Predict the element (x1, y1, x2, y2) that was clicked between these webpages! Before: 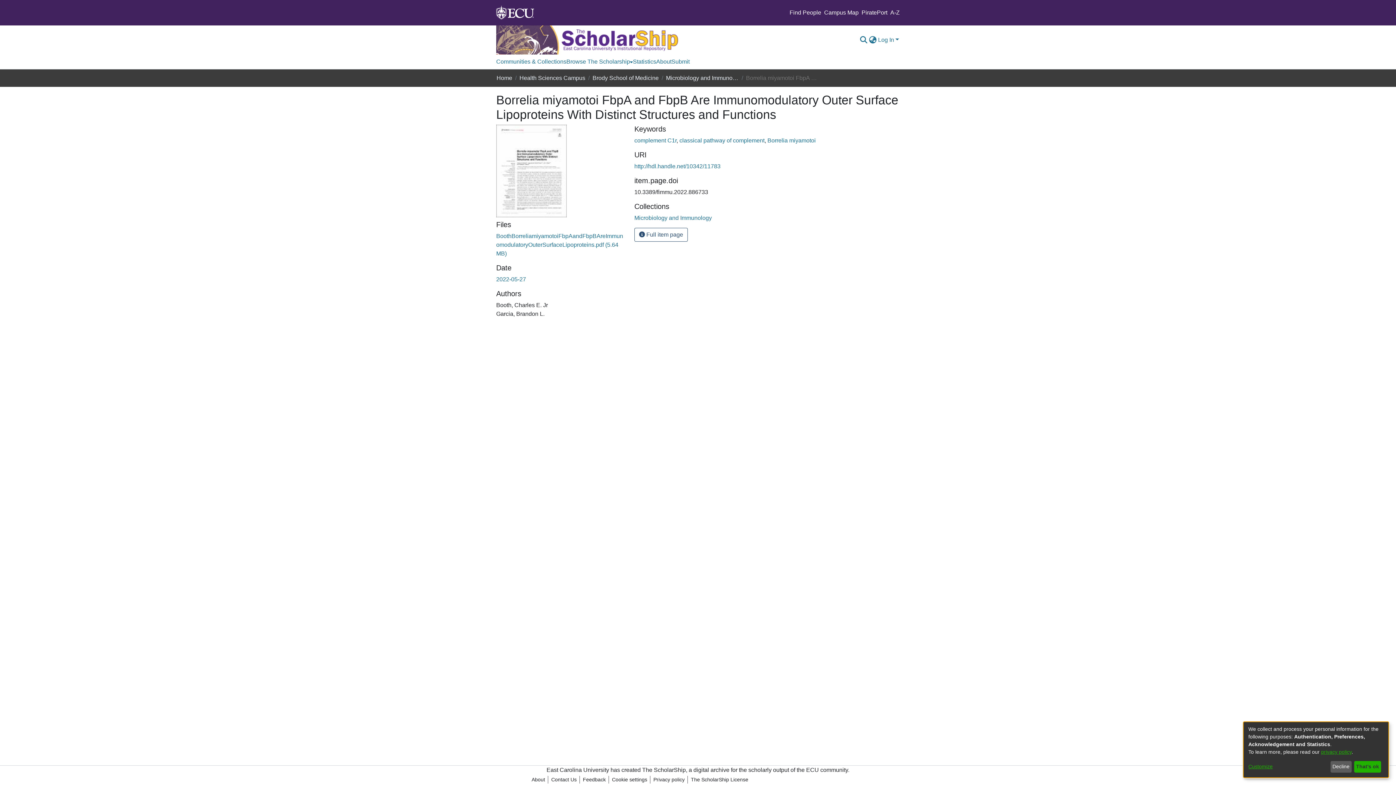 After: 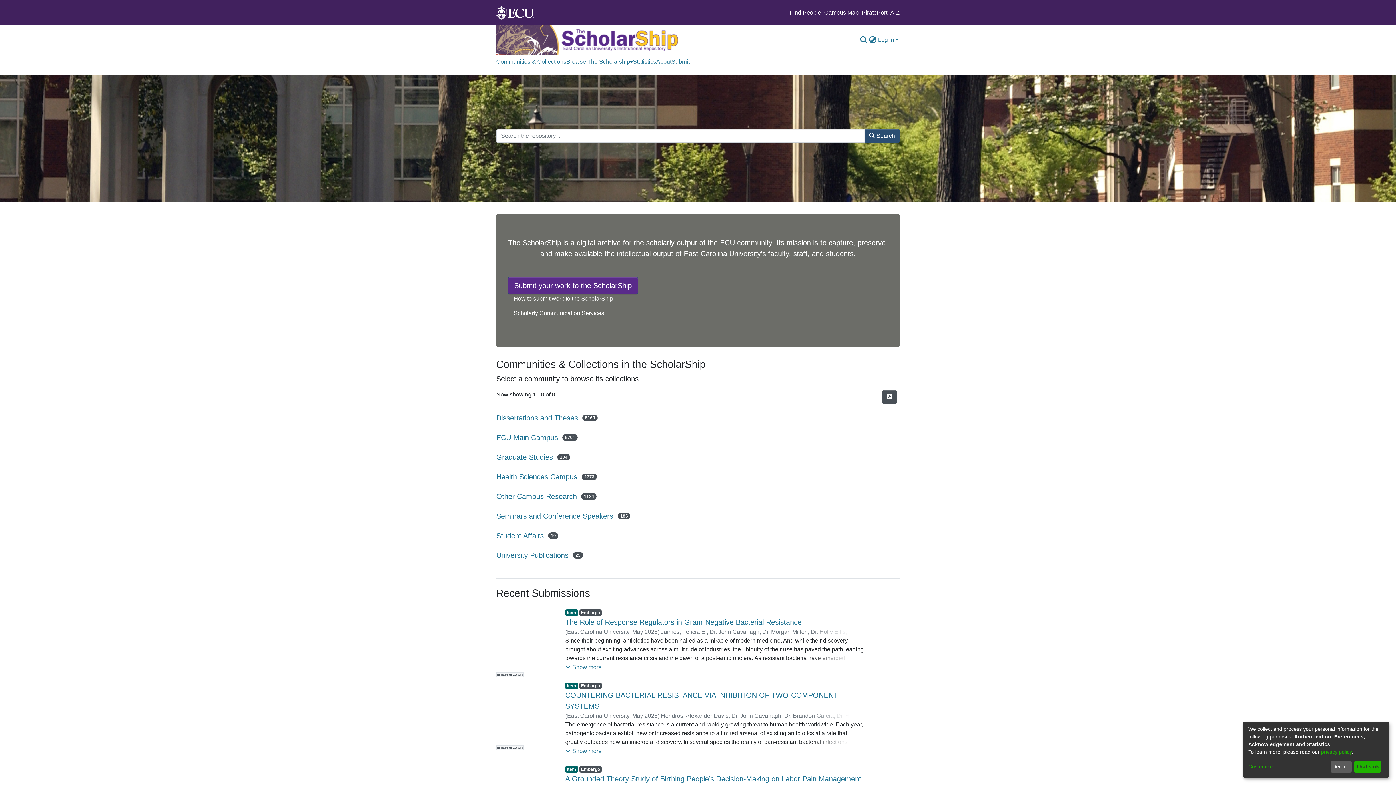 Action: bbox: (496, 25, 678, 54)